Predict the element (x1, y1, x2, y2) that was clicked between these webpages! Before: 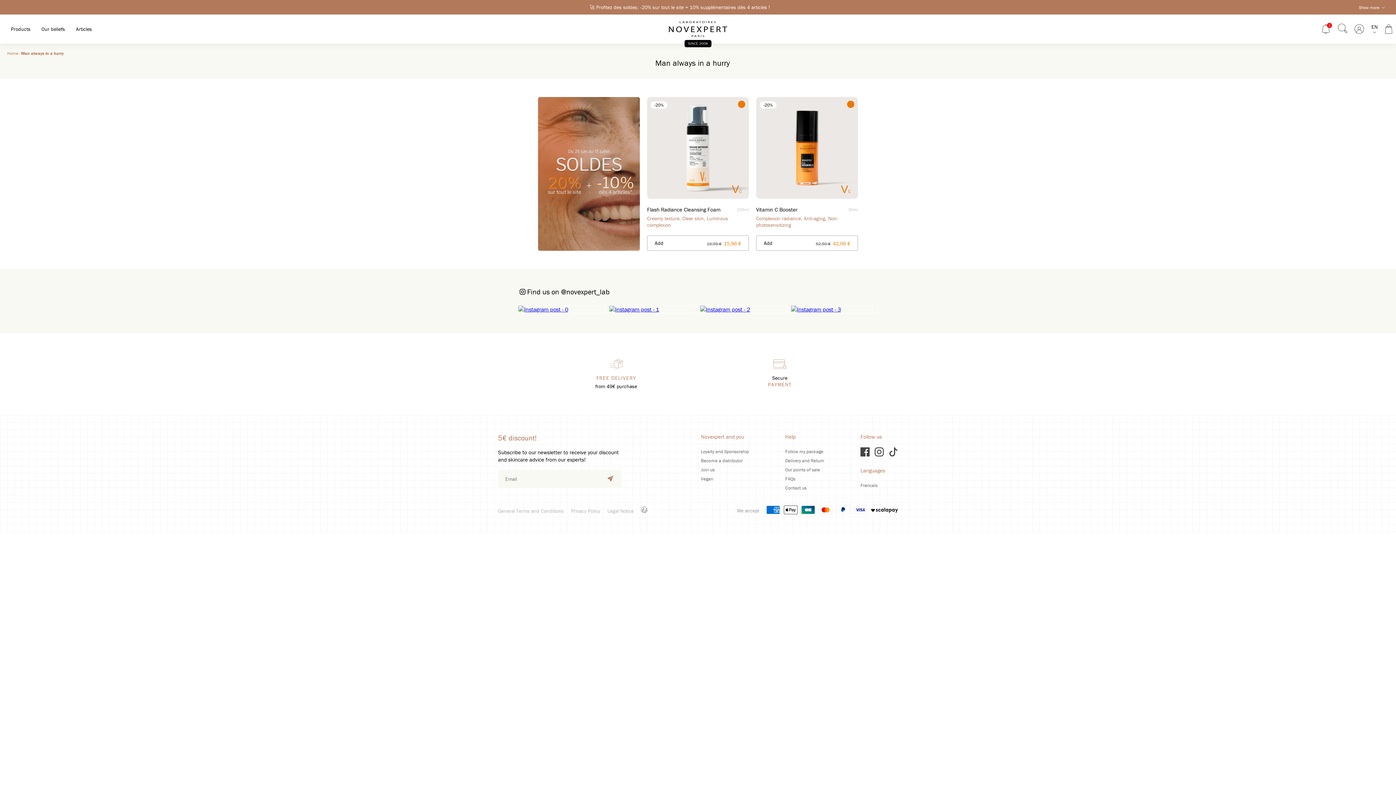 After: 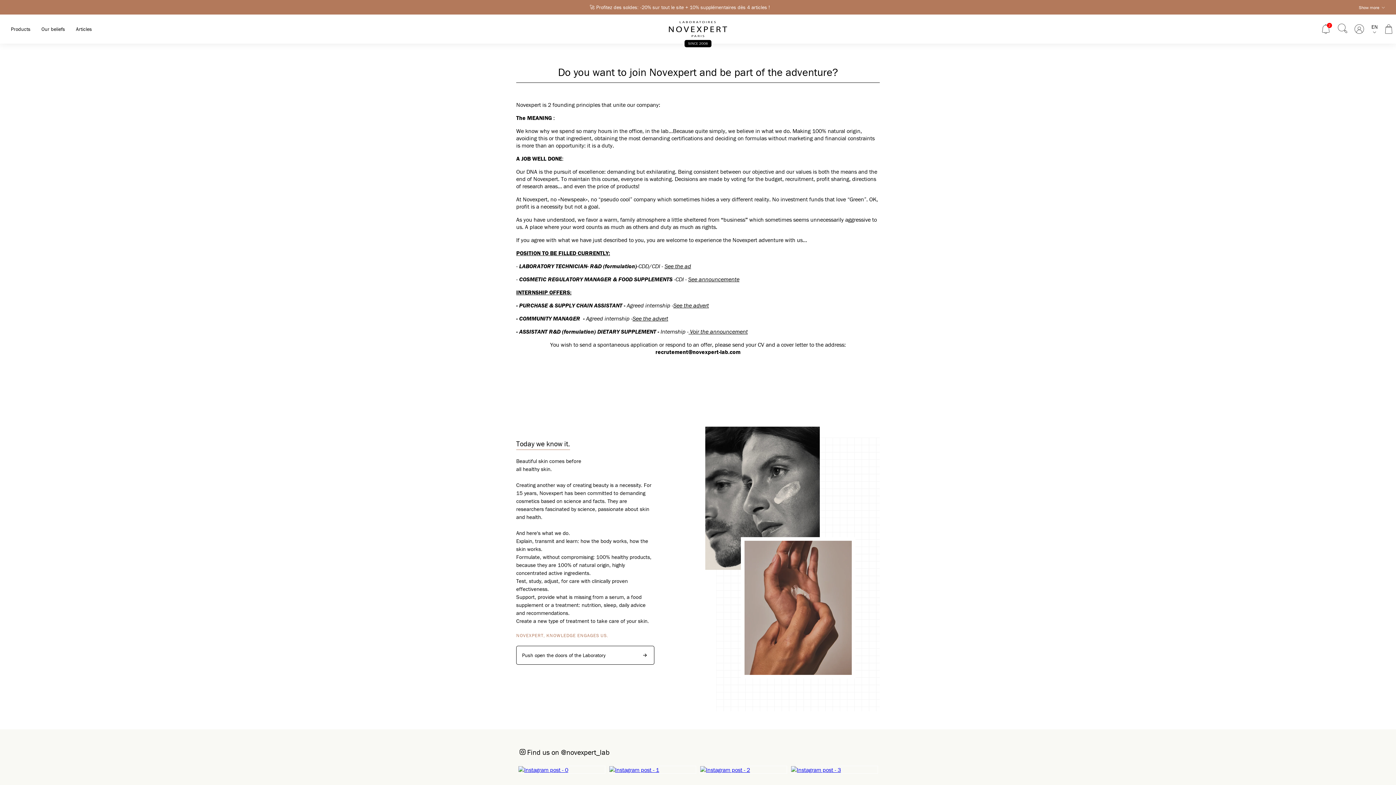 Action: bbox: (701, 466, 714, 473) label: Join us